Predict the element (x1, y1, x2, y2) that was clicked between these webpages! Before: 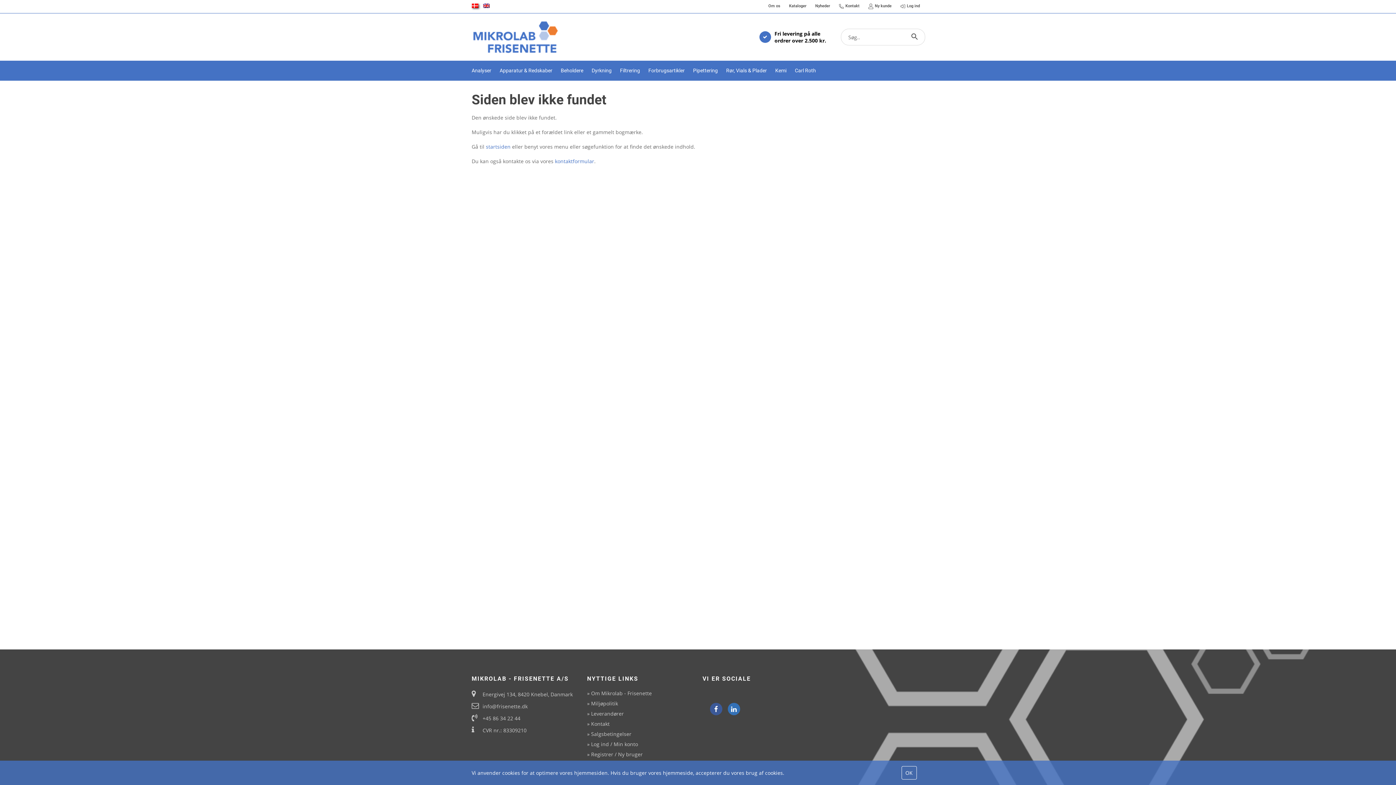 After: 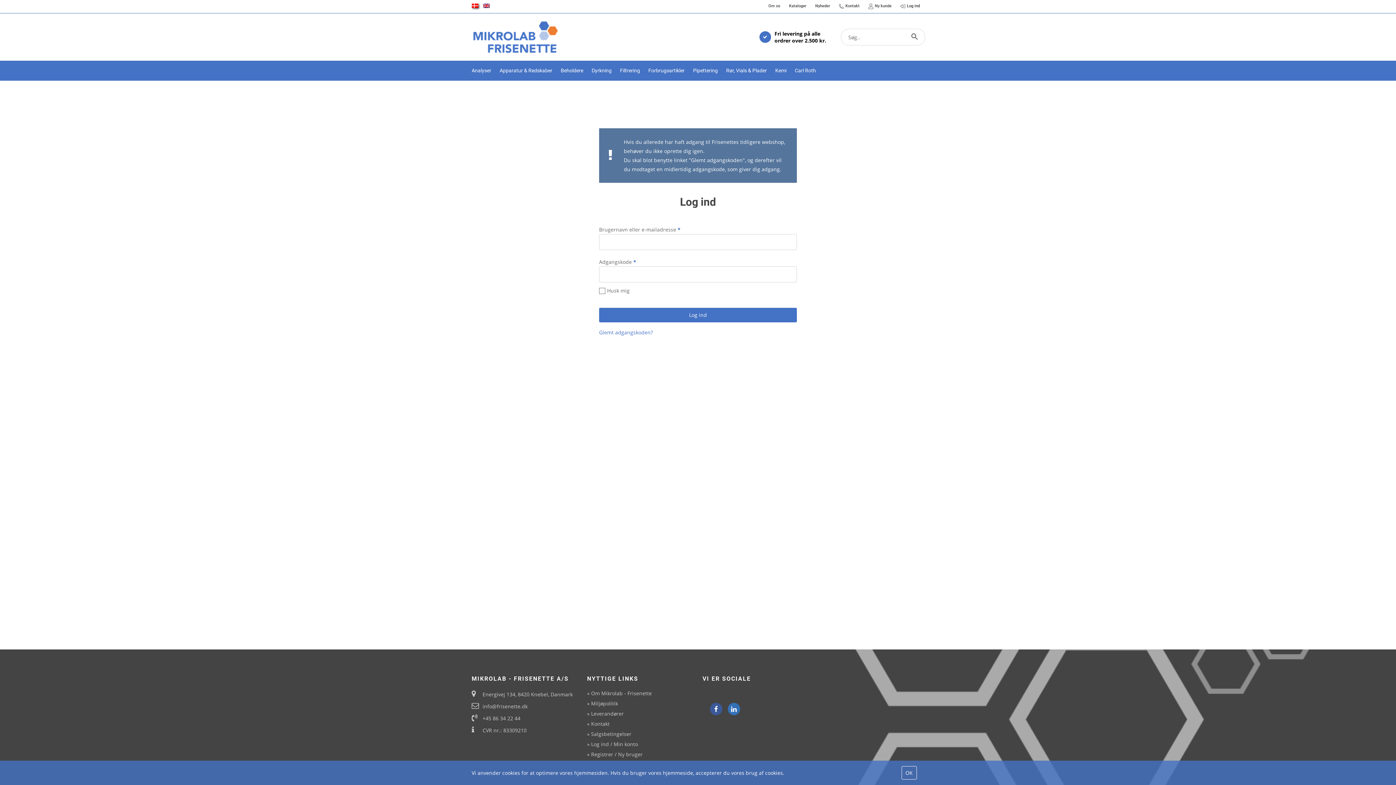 Action: label: Log ind / Min konto bbox: (587, 741, 638, 748)